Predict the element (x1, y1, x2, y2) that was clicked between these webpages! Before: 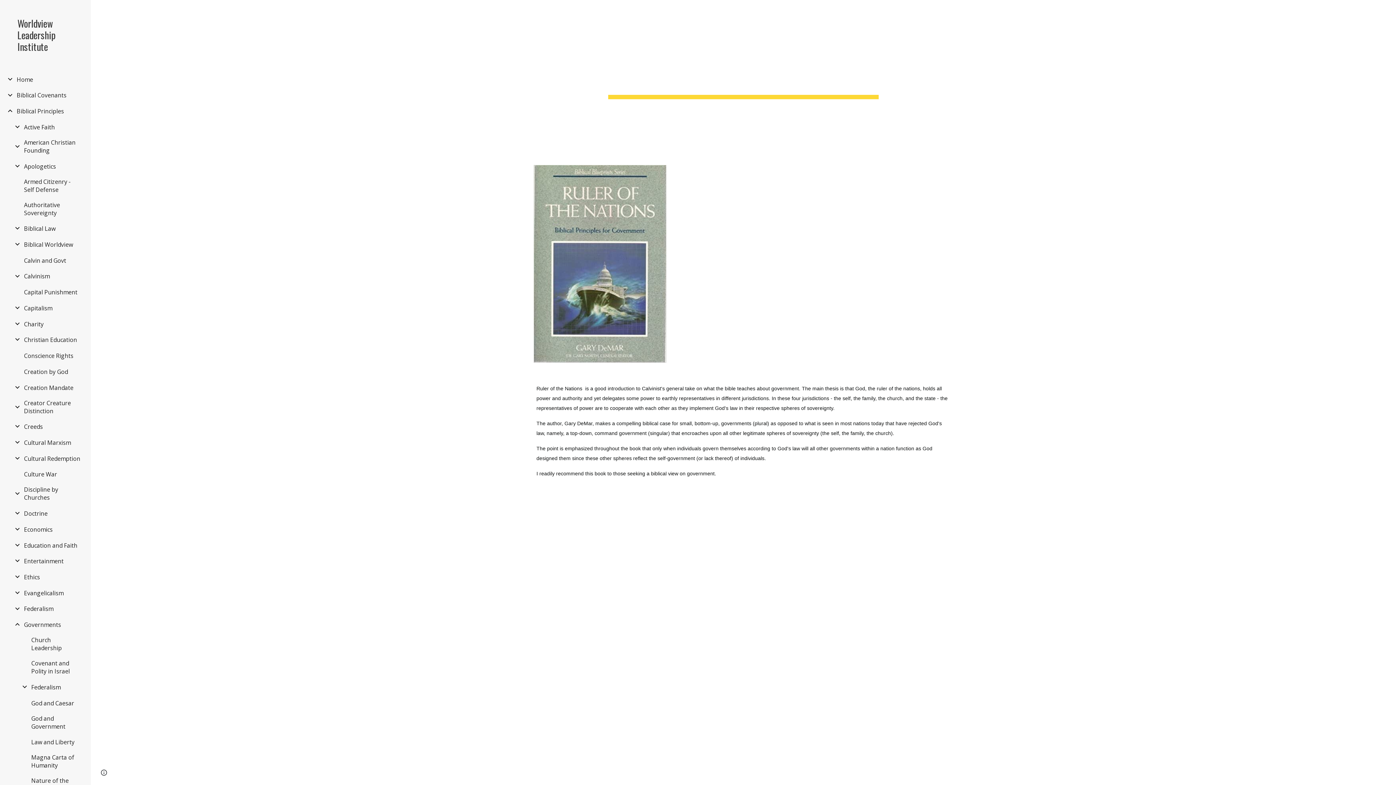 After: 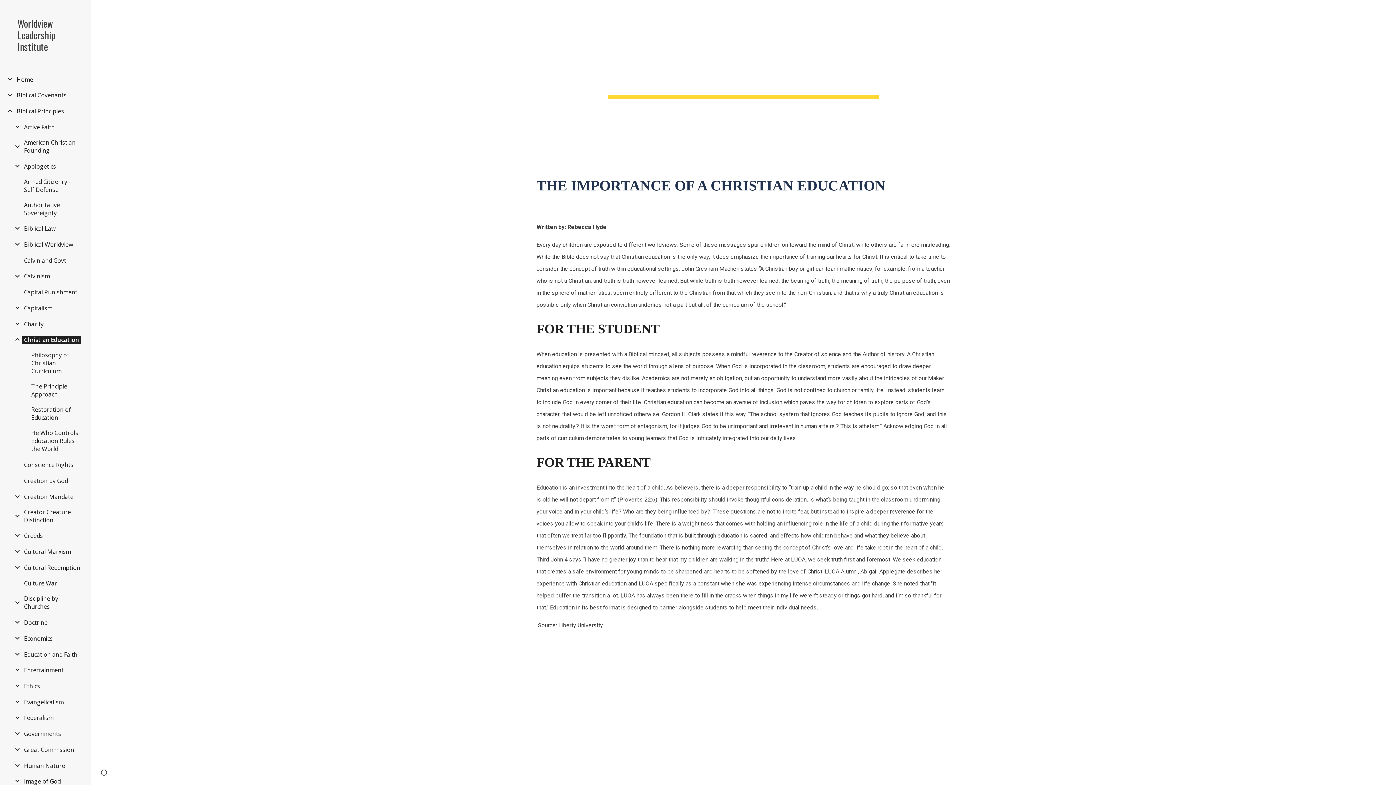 Action: label: Christian Education bbox: (21, 336, 79, 344)